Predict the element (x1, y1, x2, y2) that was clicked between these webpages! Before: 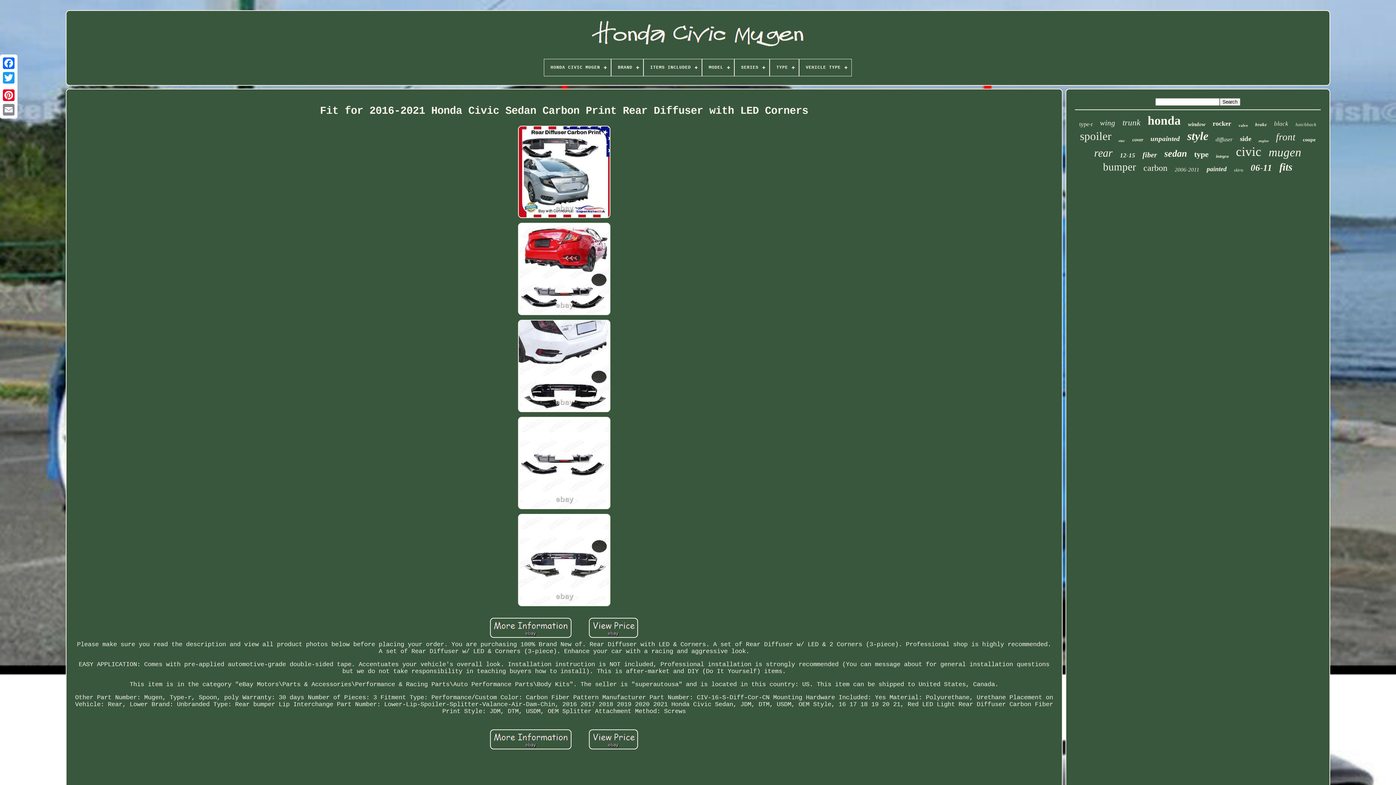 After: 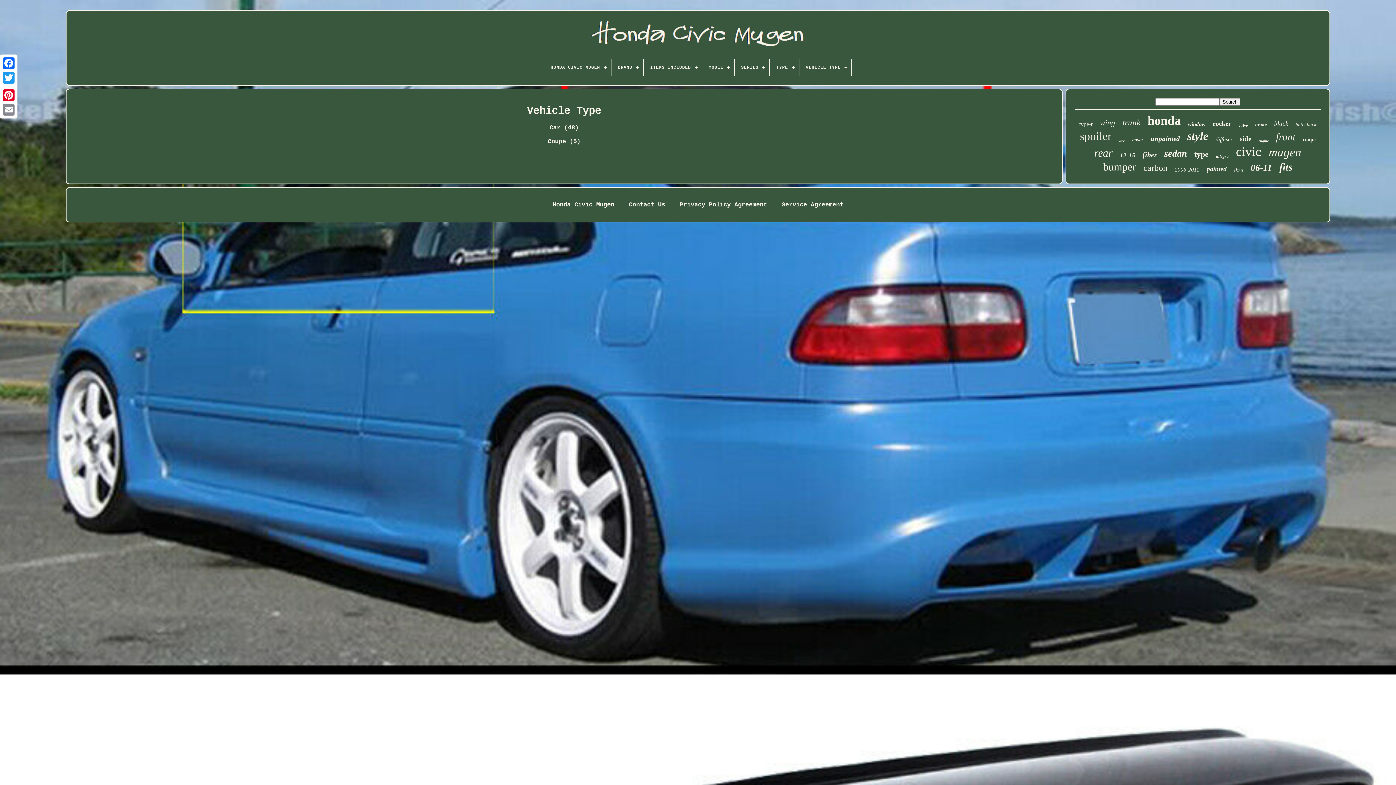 Action: bbox: (799, 59, 851, 76) label: VEHICLE TYPE